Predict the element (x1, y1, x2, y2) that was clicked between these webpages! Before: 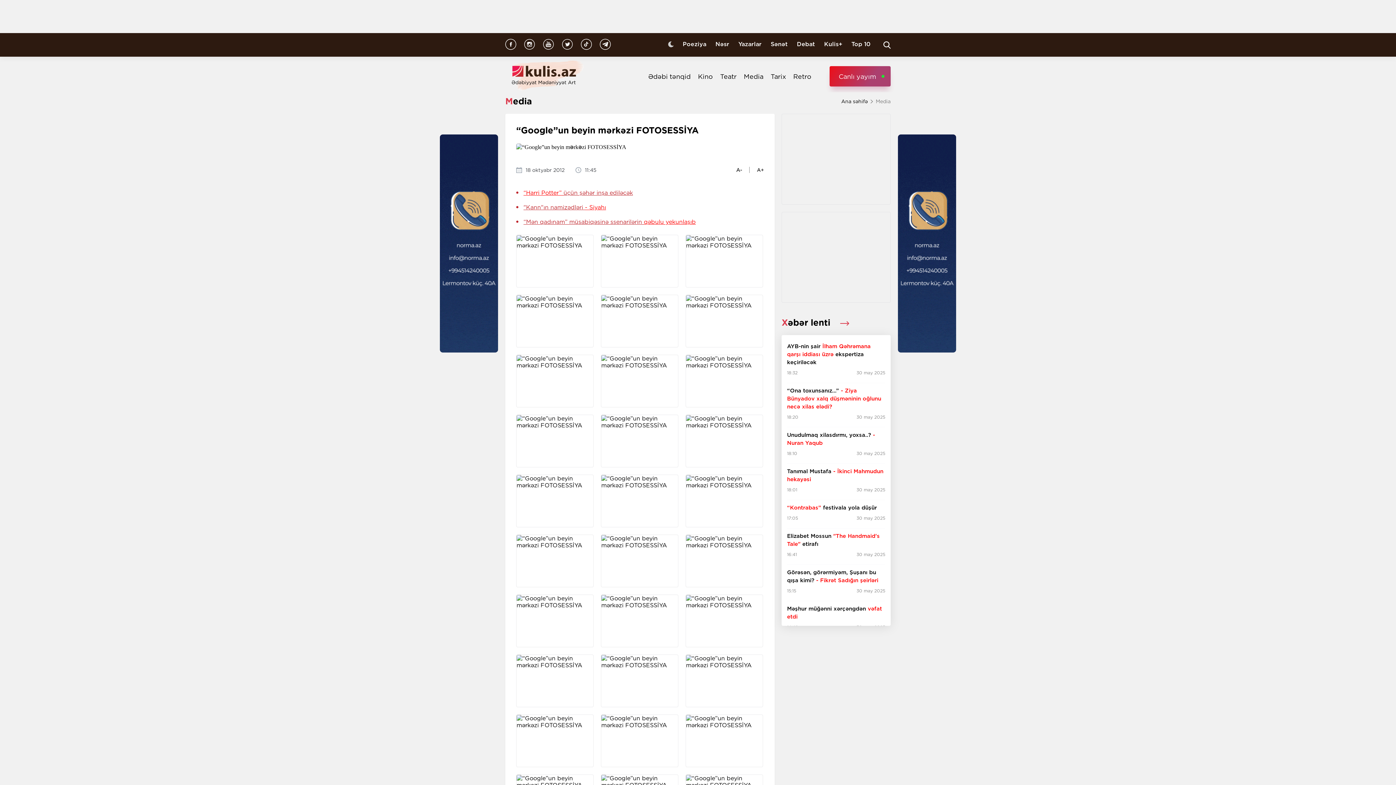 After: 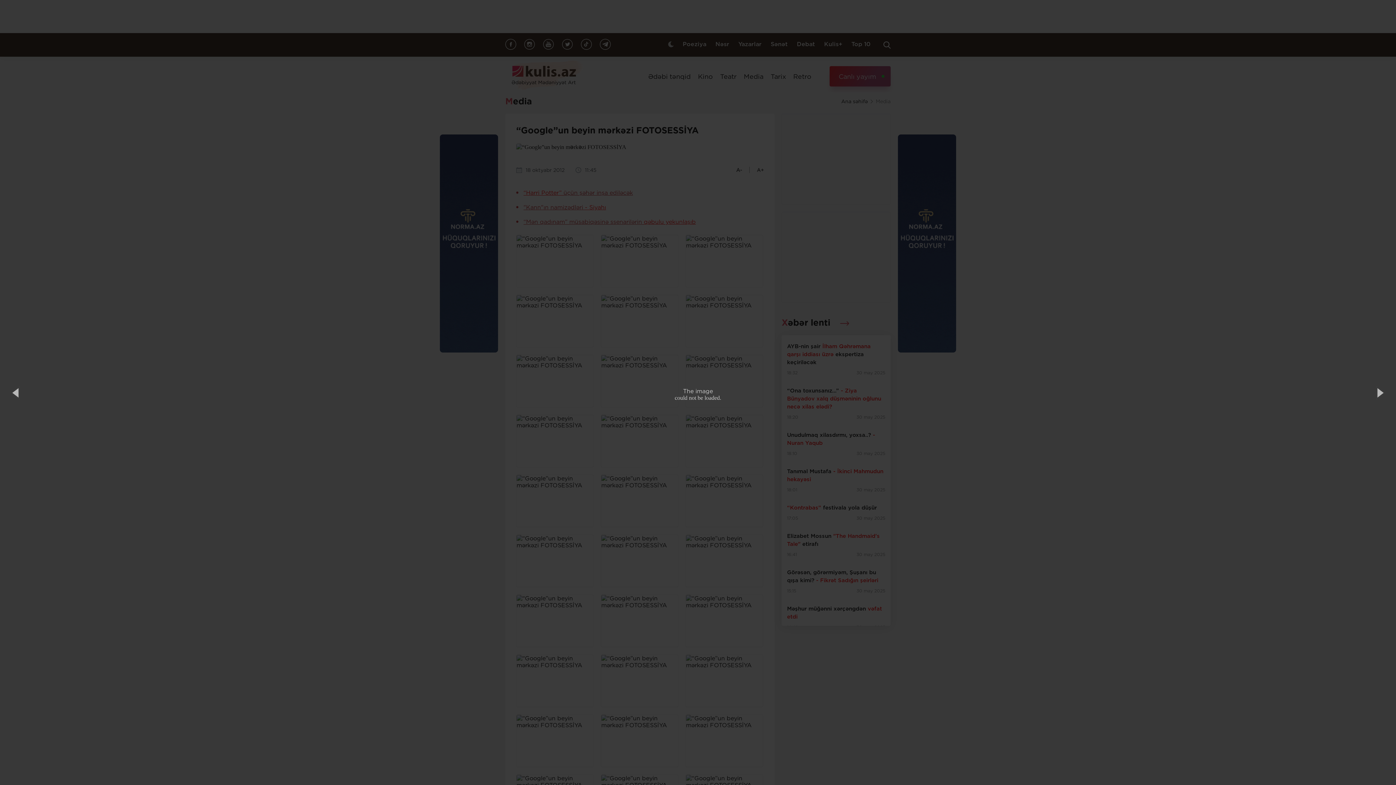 Action: bbox: (601, 234, 678, 287)